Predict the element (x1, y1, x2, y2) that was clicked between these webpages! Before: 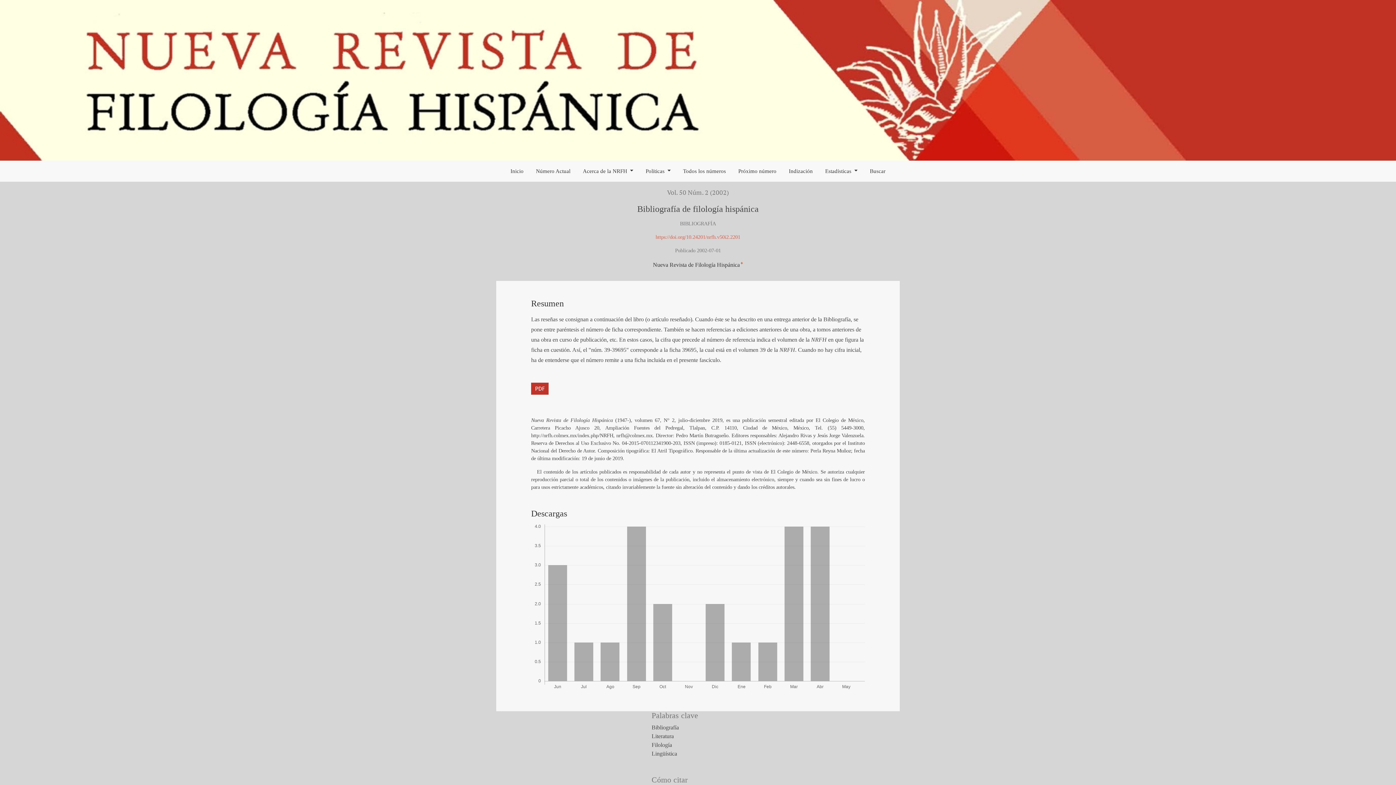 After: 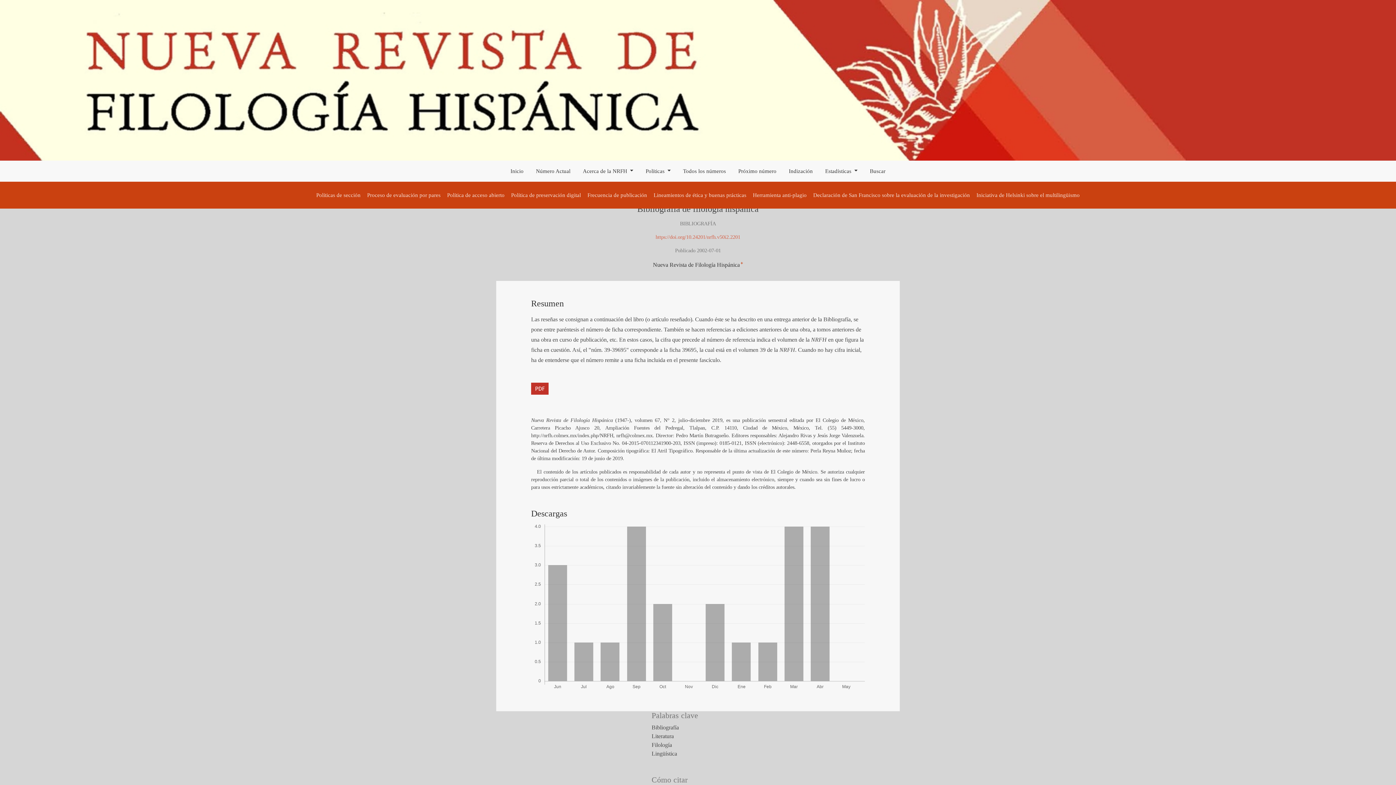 Action: label: Políticas  bbox: (639, 160, 677, 181)